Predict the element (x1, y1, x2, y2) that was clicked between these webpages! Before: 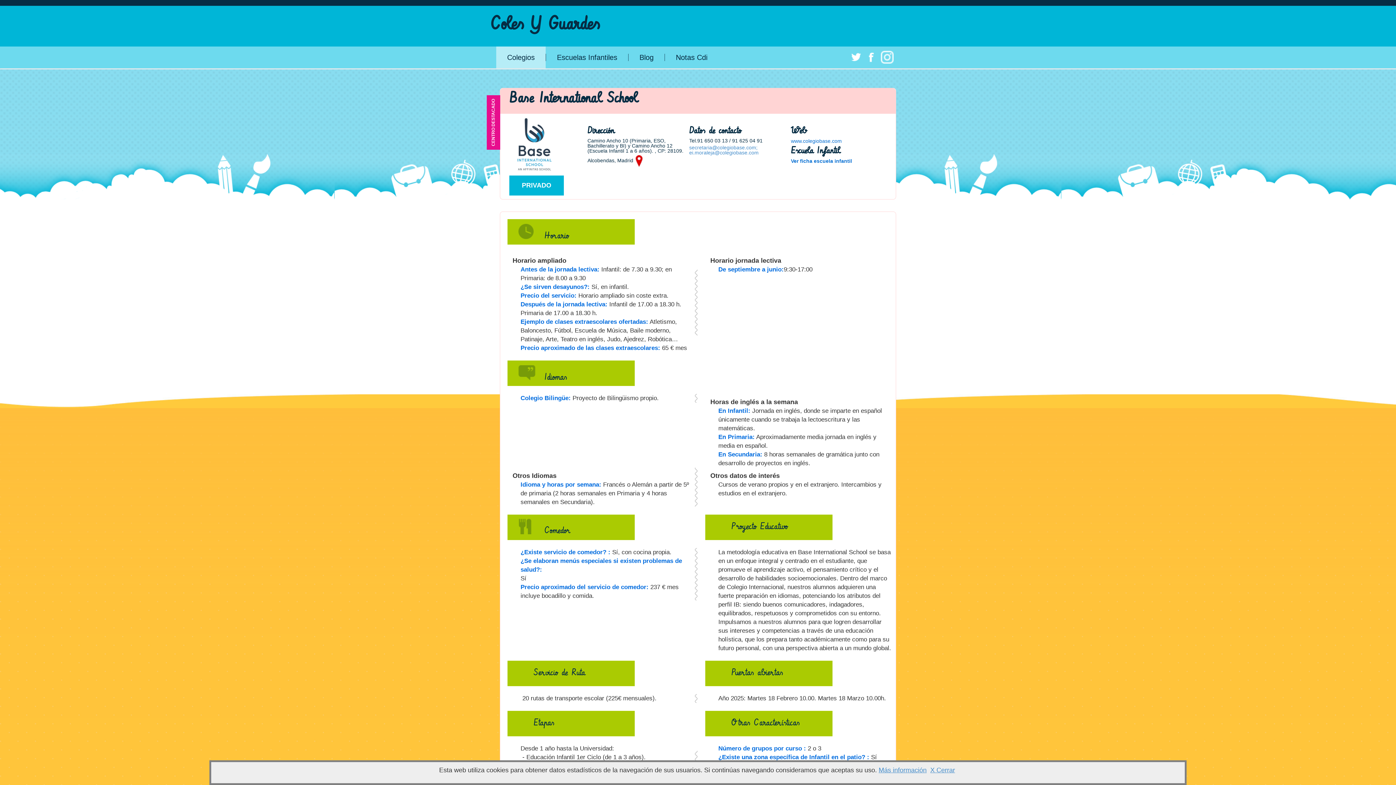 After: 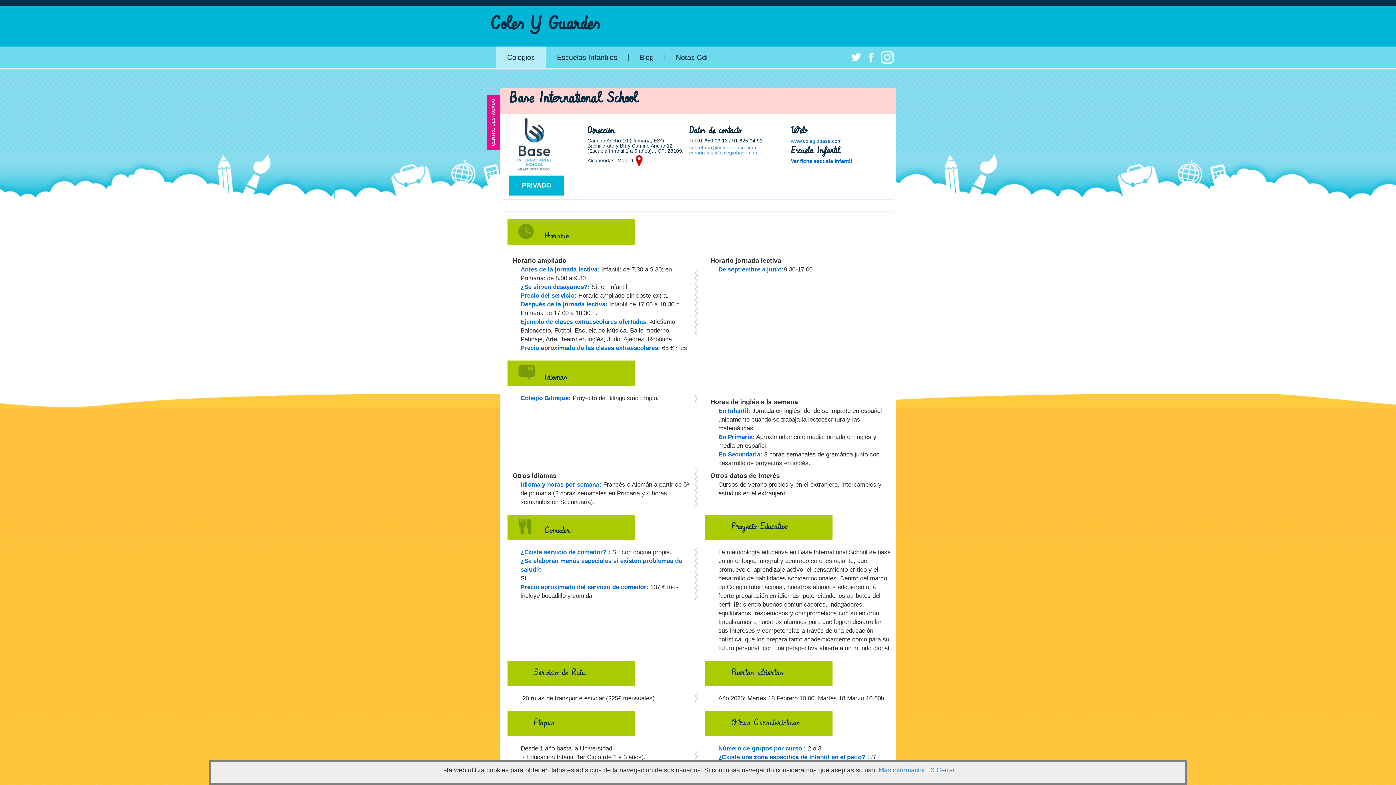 Action: bbox: (865, 47, 877, 65)